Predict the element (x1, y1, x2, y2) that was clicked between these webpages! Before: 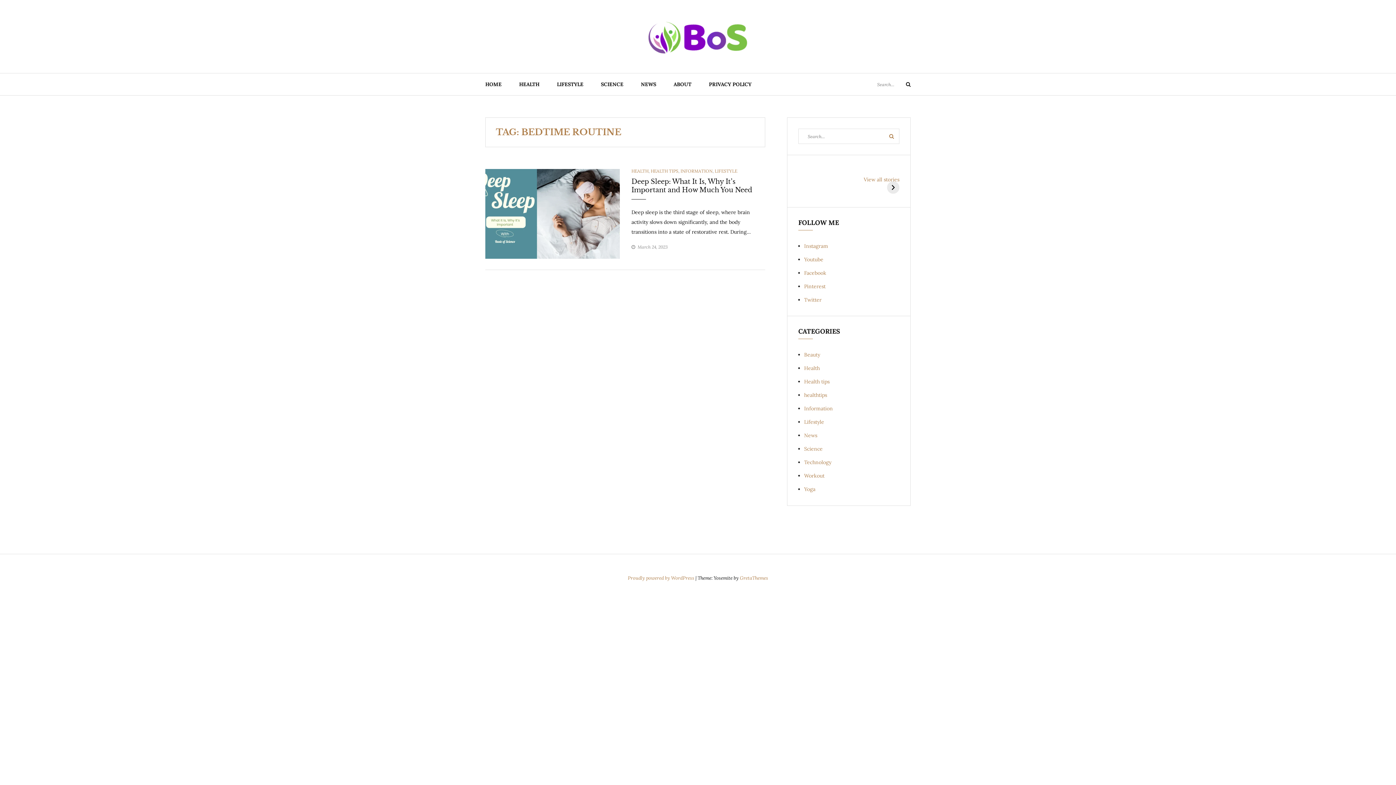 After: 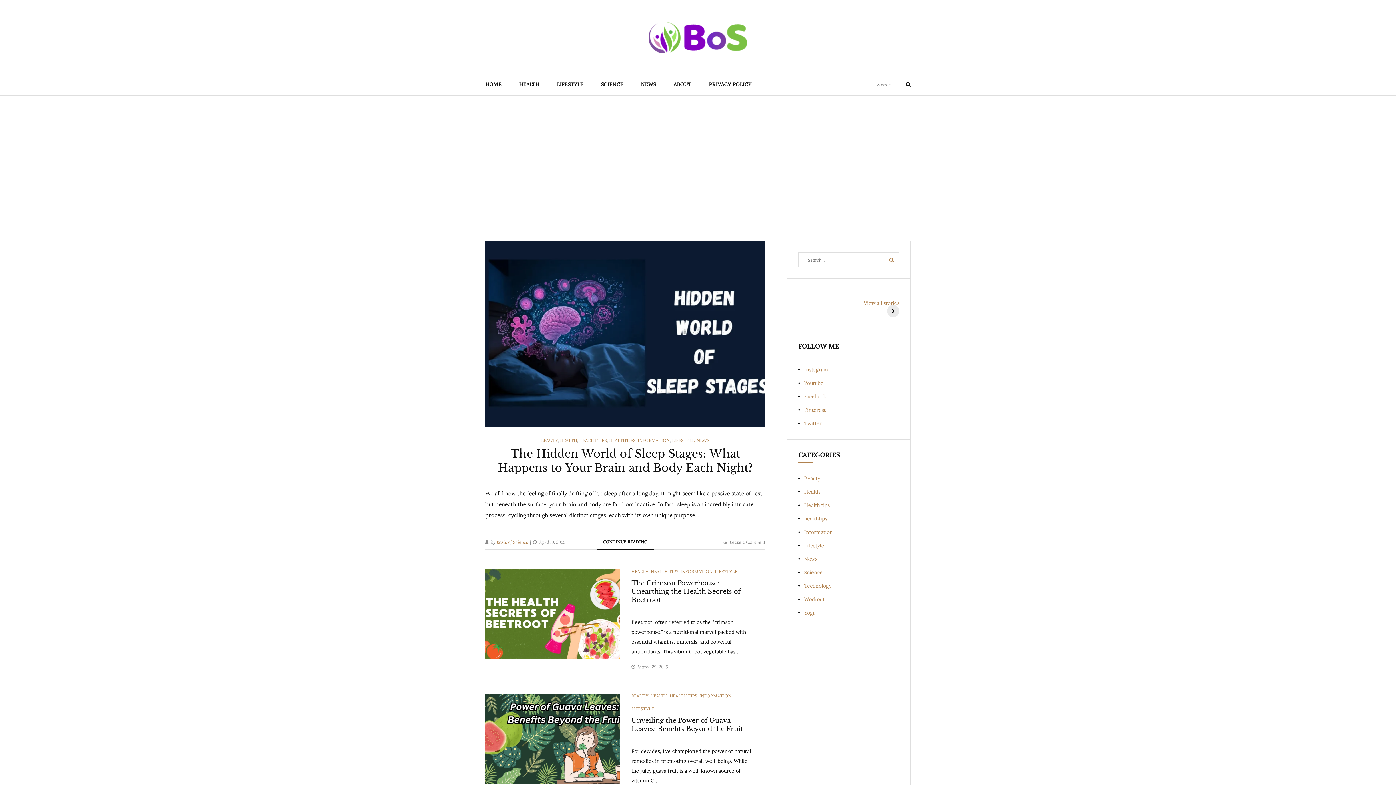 Action: bbox: (476, 73, 510, 95) label: HOME